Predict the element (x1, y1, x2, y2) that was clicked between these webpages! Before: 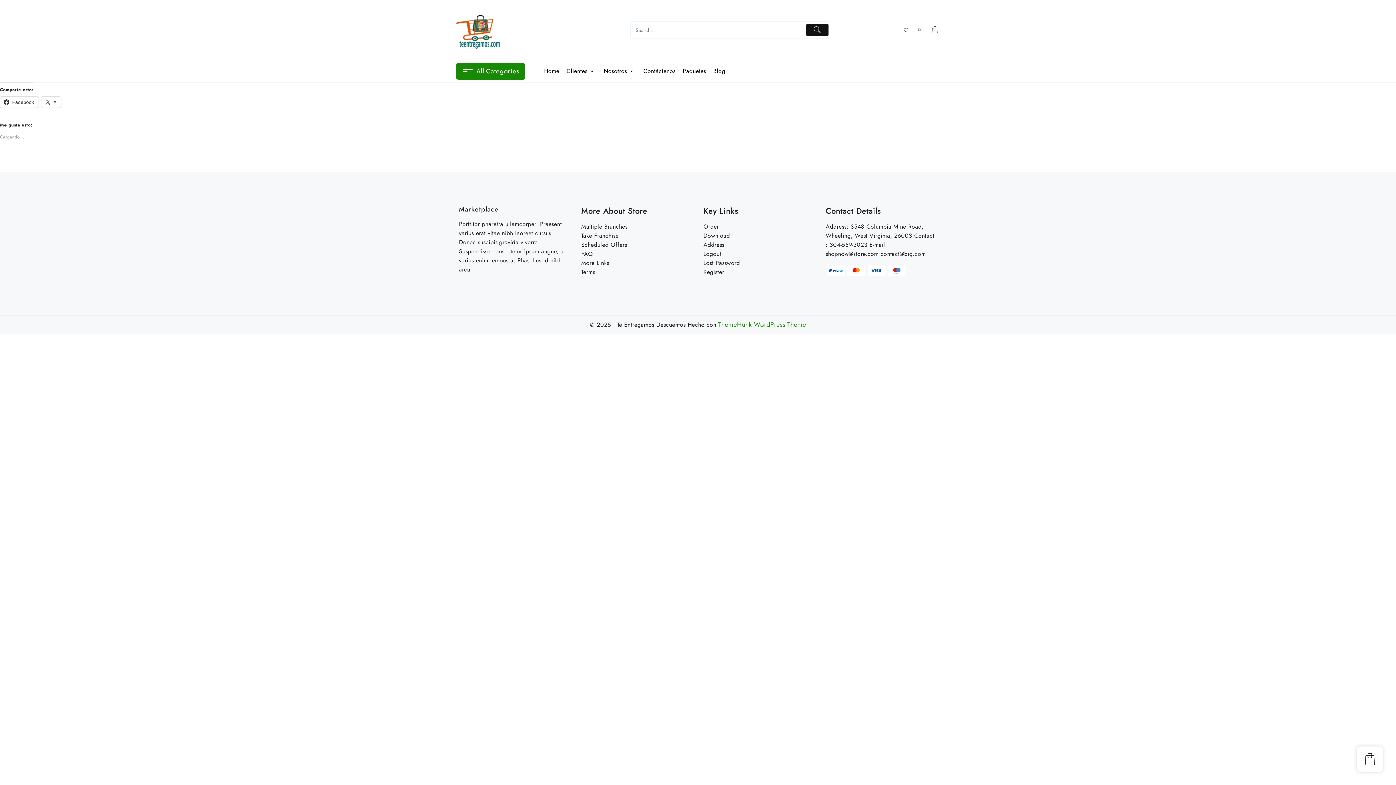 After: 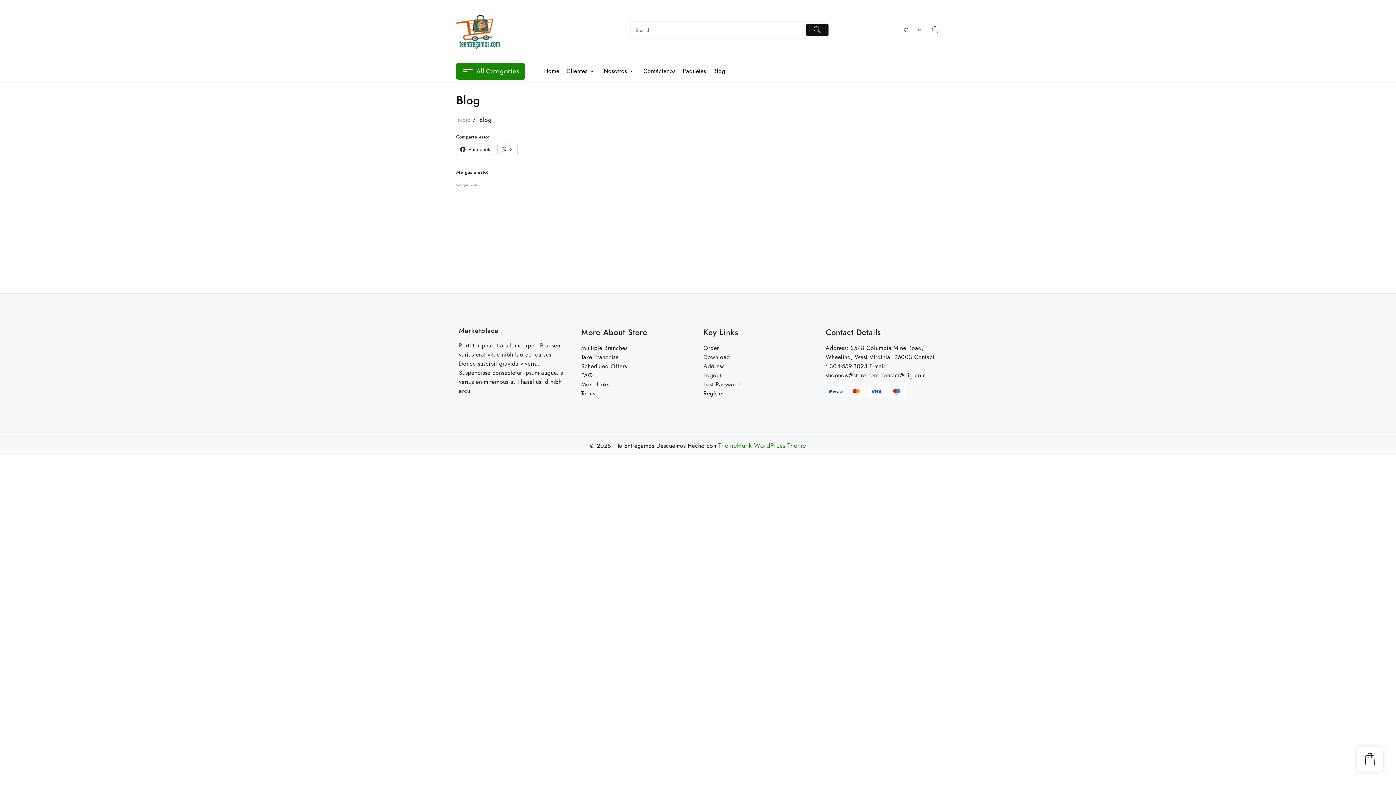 Action: bbox: (709, 64, 729, 78) label: Blog